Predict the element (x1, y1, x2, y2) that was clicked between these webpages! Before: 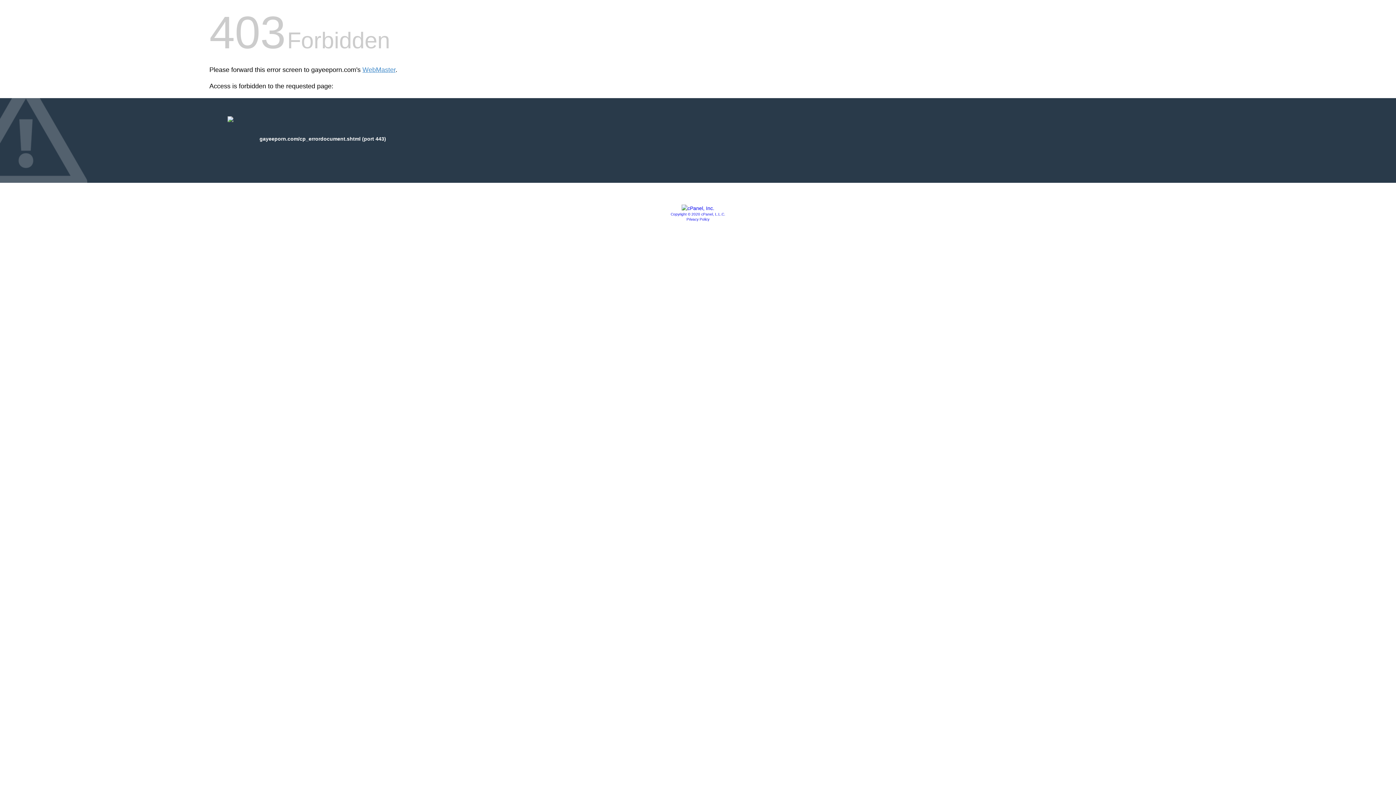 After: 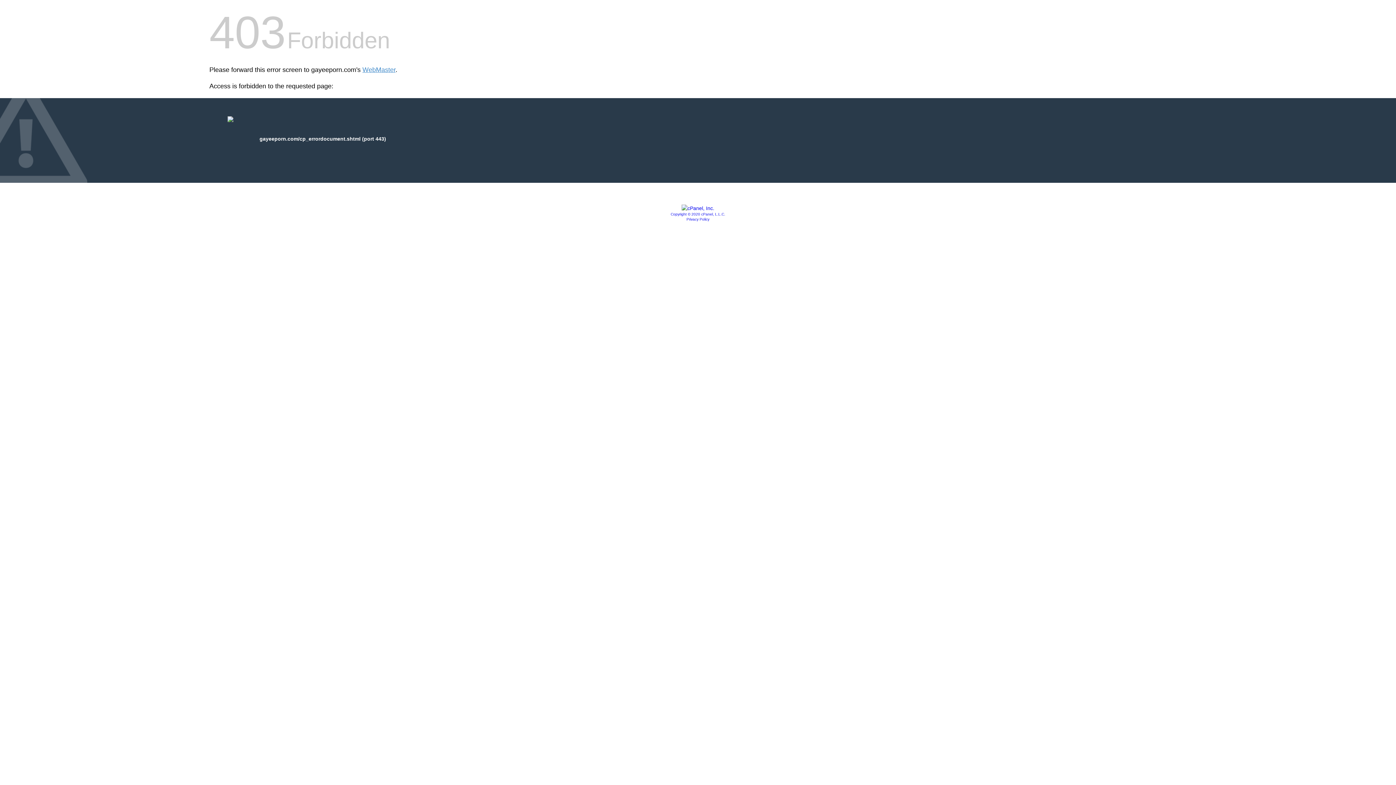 Action: label: Copyright © 2020 cPanel, L.L.C. bbox: (670, 212, 725, 216)